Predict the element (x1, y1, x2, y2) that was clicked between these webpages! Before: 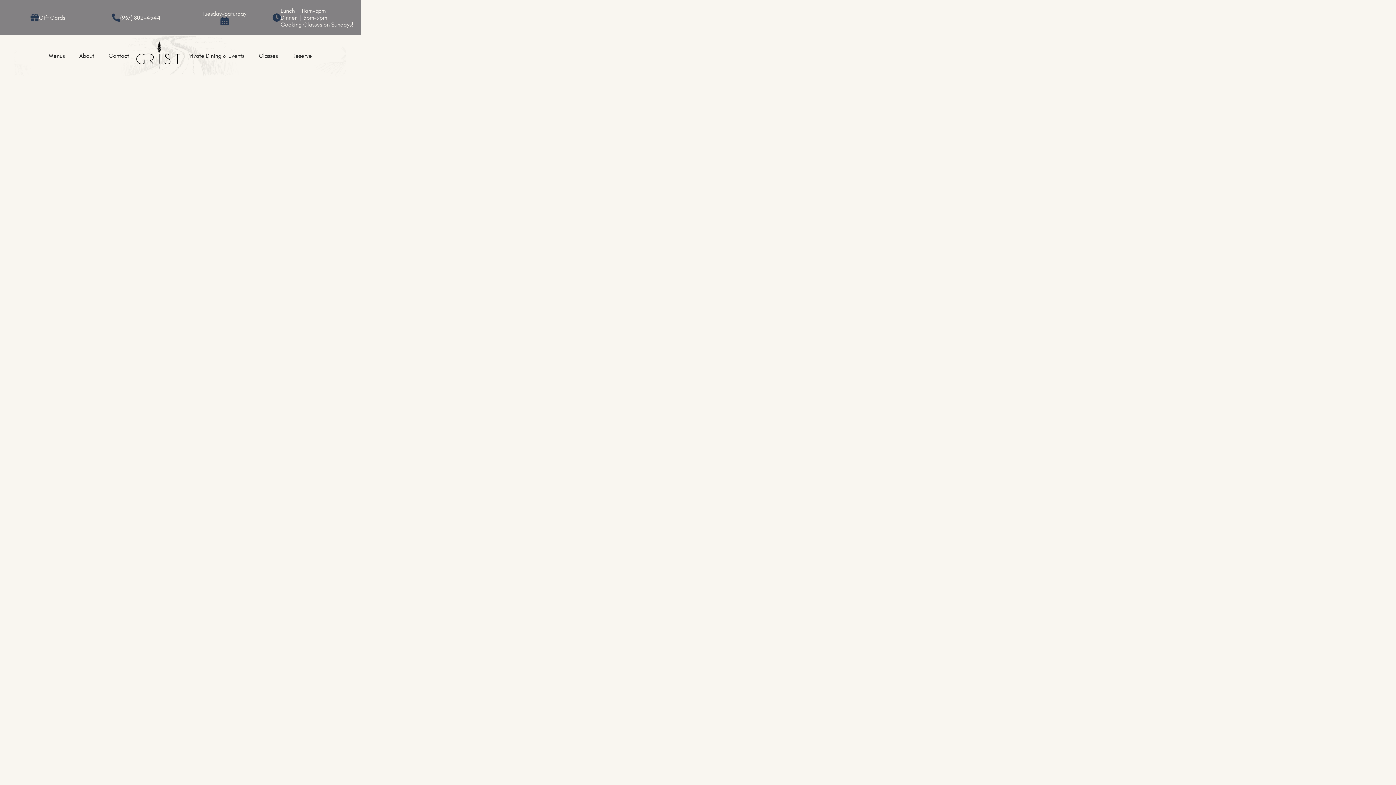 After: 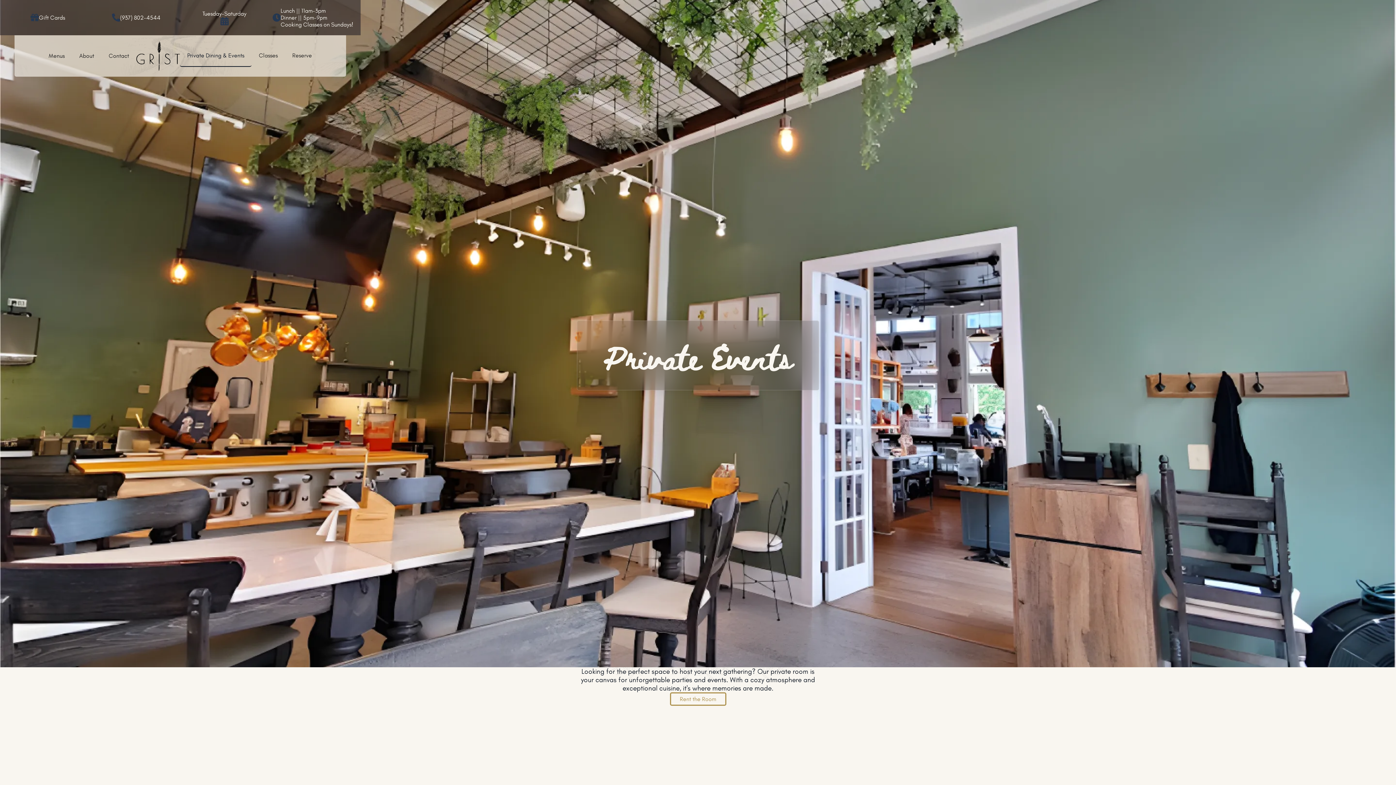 Action: bbox: (180, 45, 251, 66) label: Private Dining & Events